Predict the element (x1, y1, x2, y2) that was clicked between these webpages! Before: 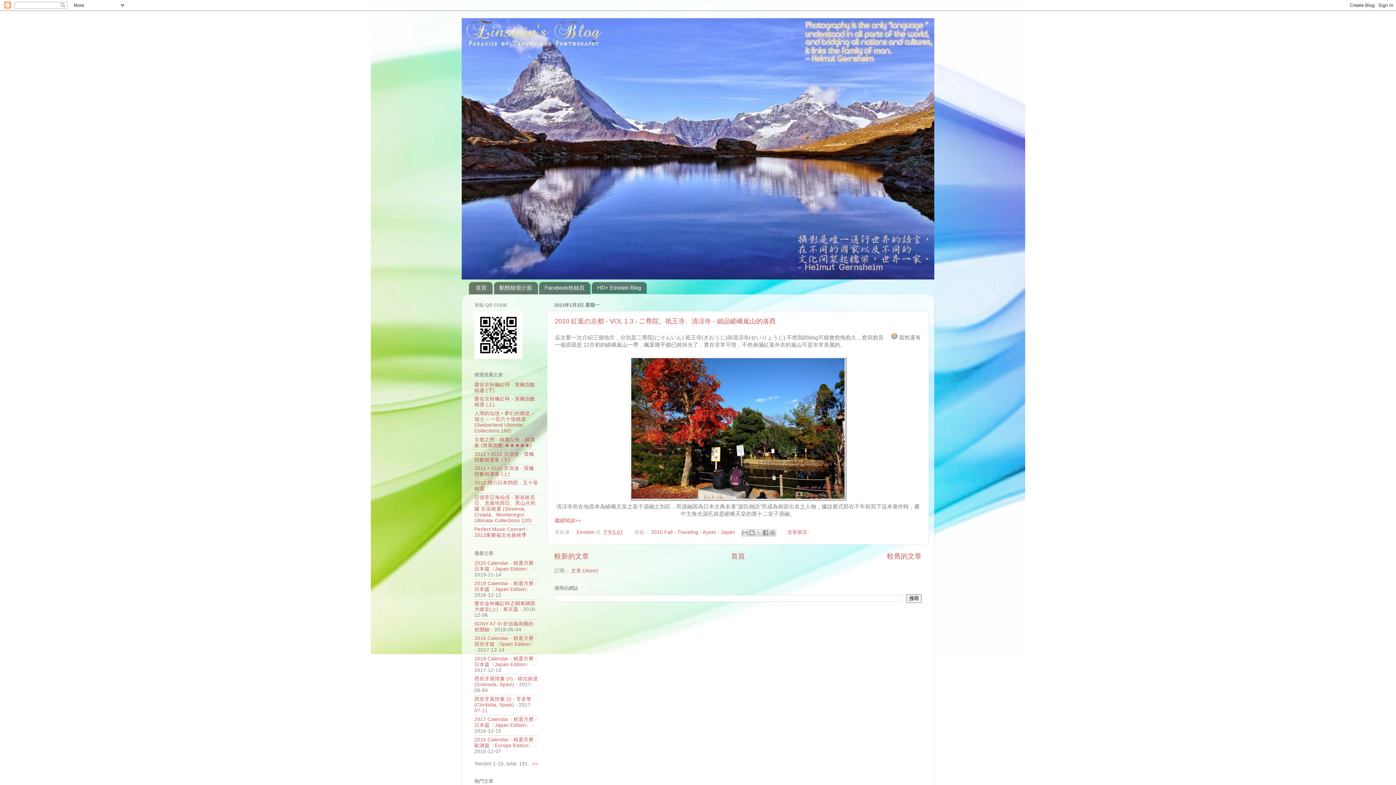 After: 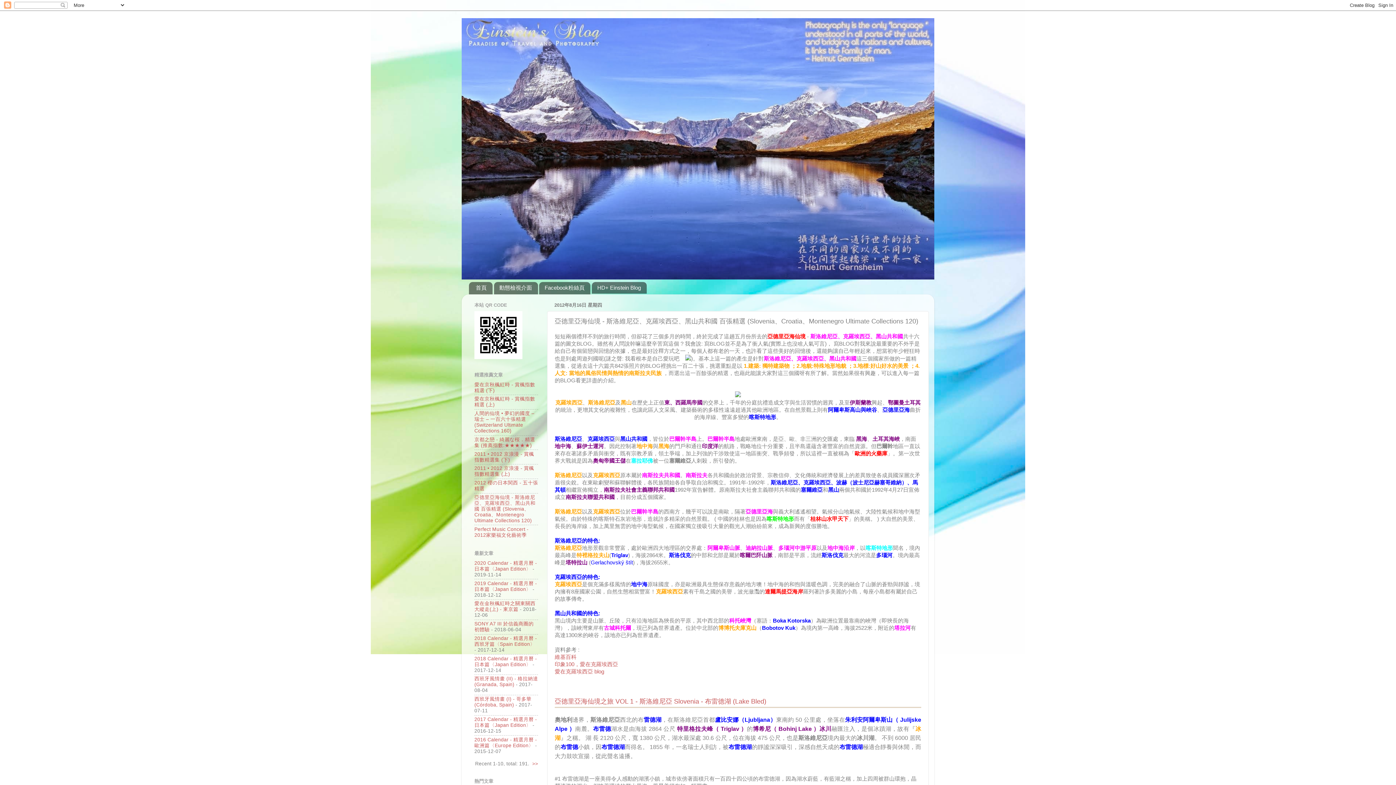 Action: label: 亞德里亞海仙境 - 斯洛維尼亞、克羅埃西亞、黑山共和國 百張精選 (Slovenia、Croatia、Montenegro Ultimate Collections 120) bbox: (474, 494, 535, 523)